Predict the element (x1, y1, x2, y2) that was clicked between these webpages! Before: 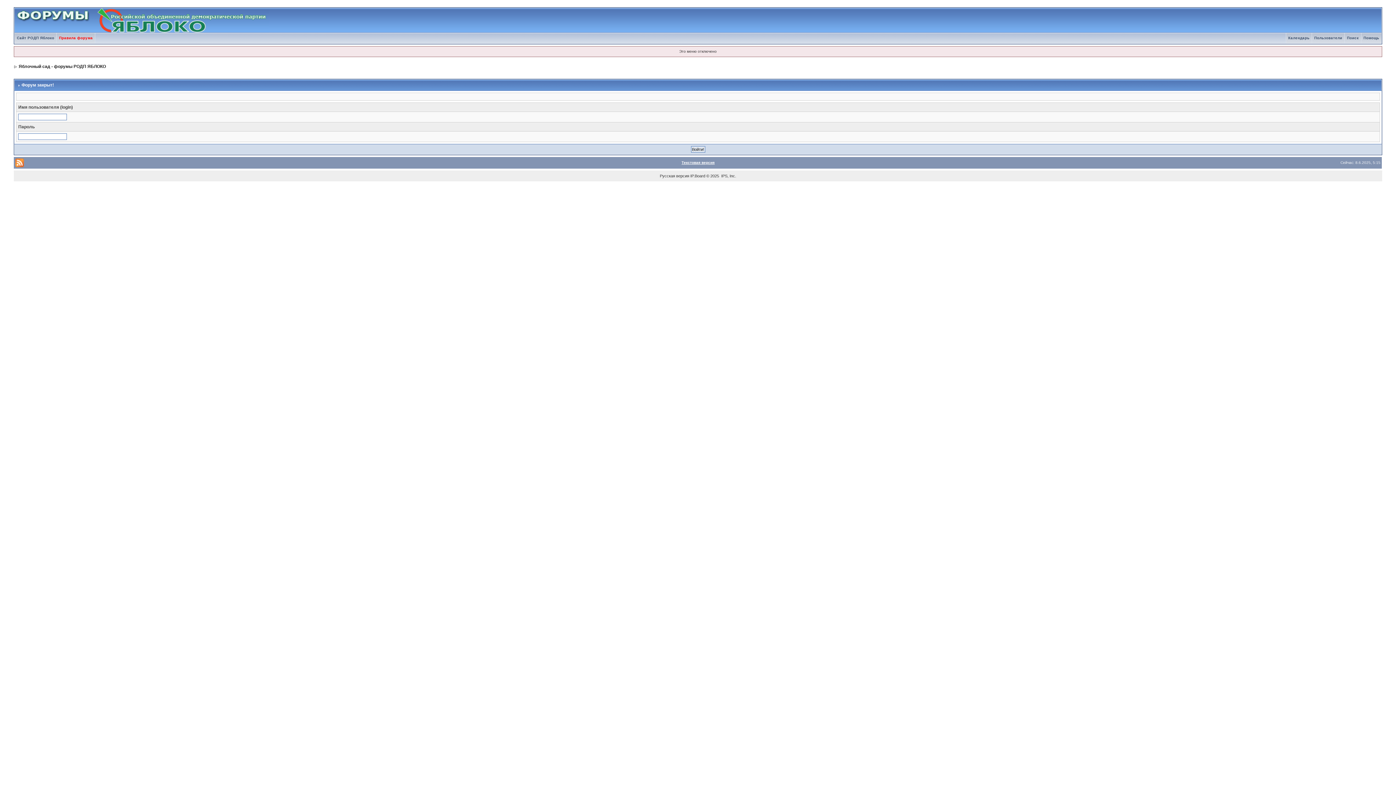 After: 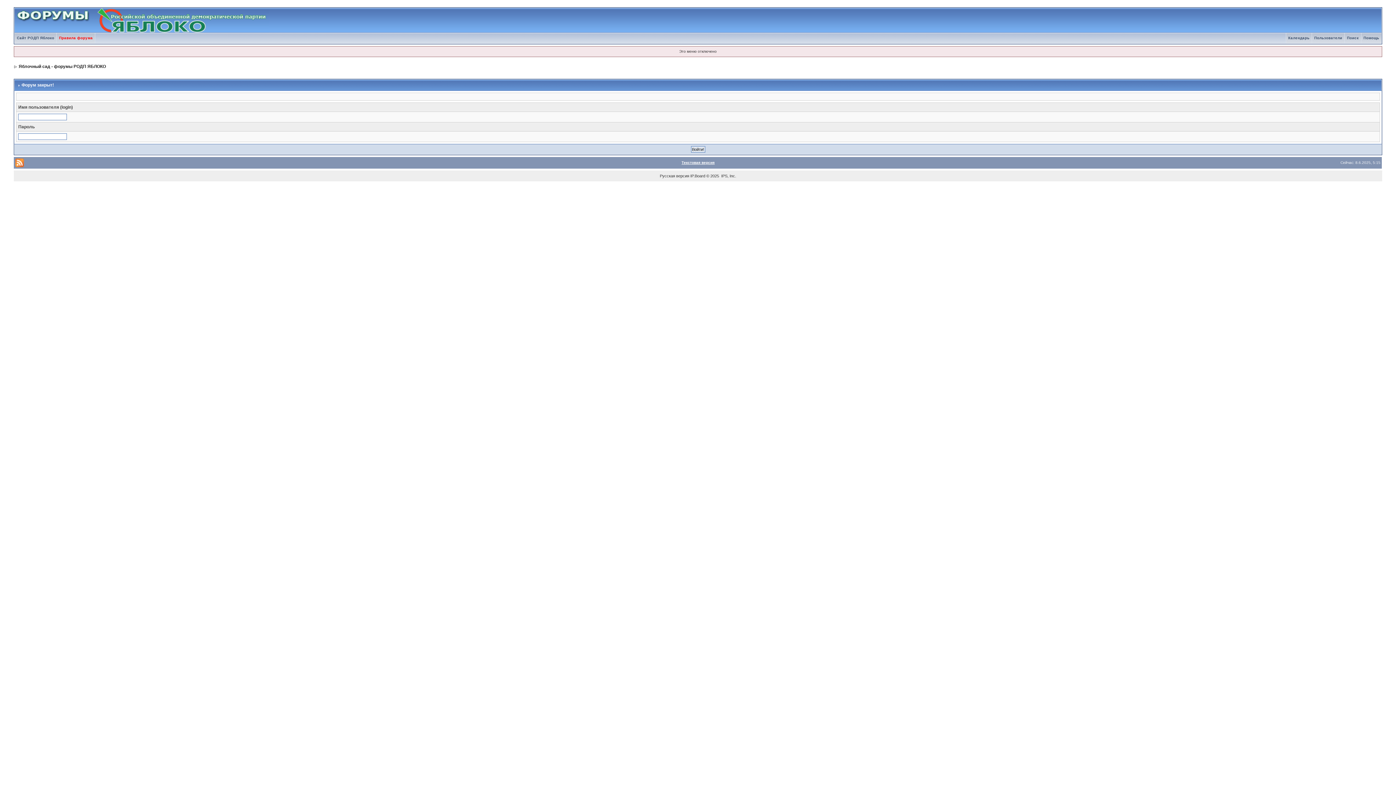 Action: bbox: (1361, 36, 1381, 40) label: Помощь